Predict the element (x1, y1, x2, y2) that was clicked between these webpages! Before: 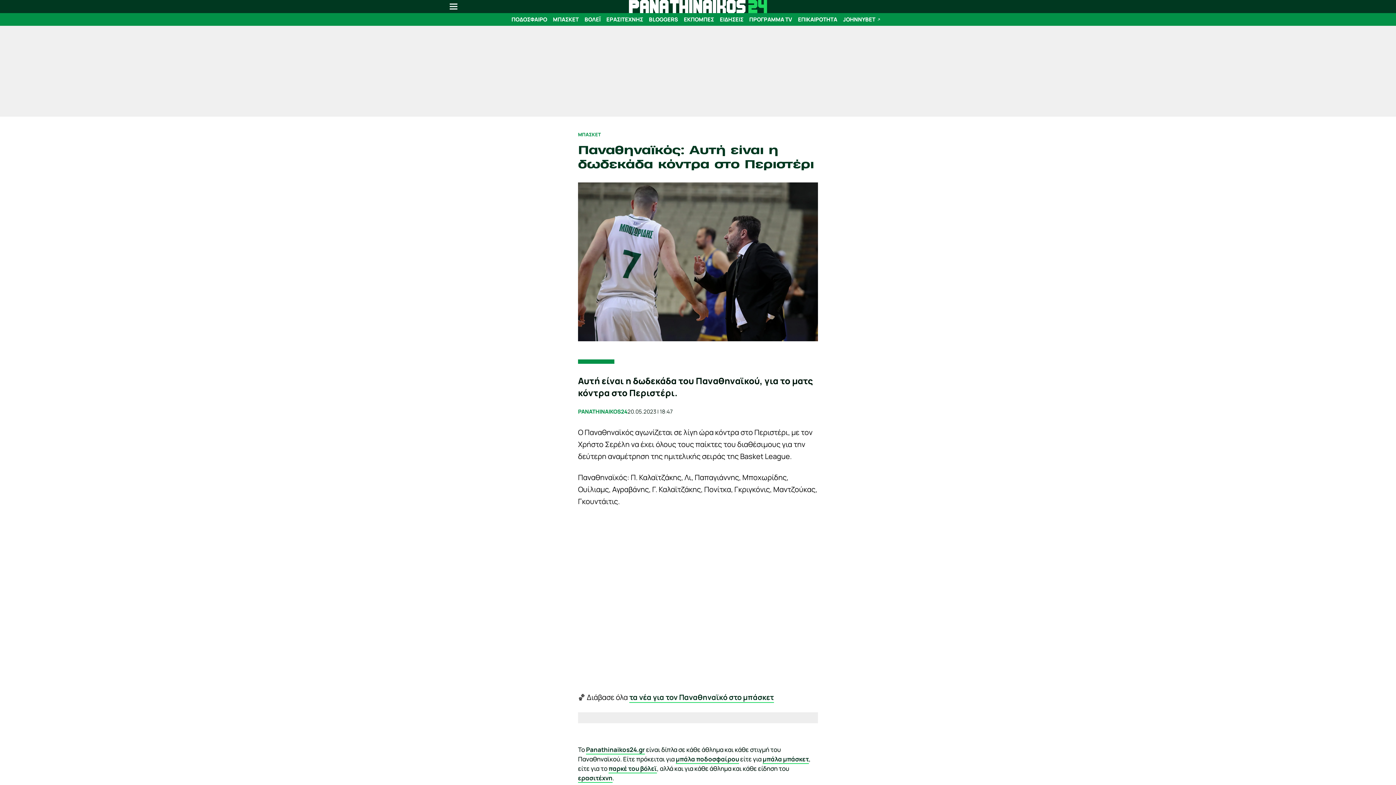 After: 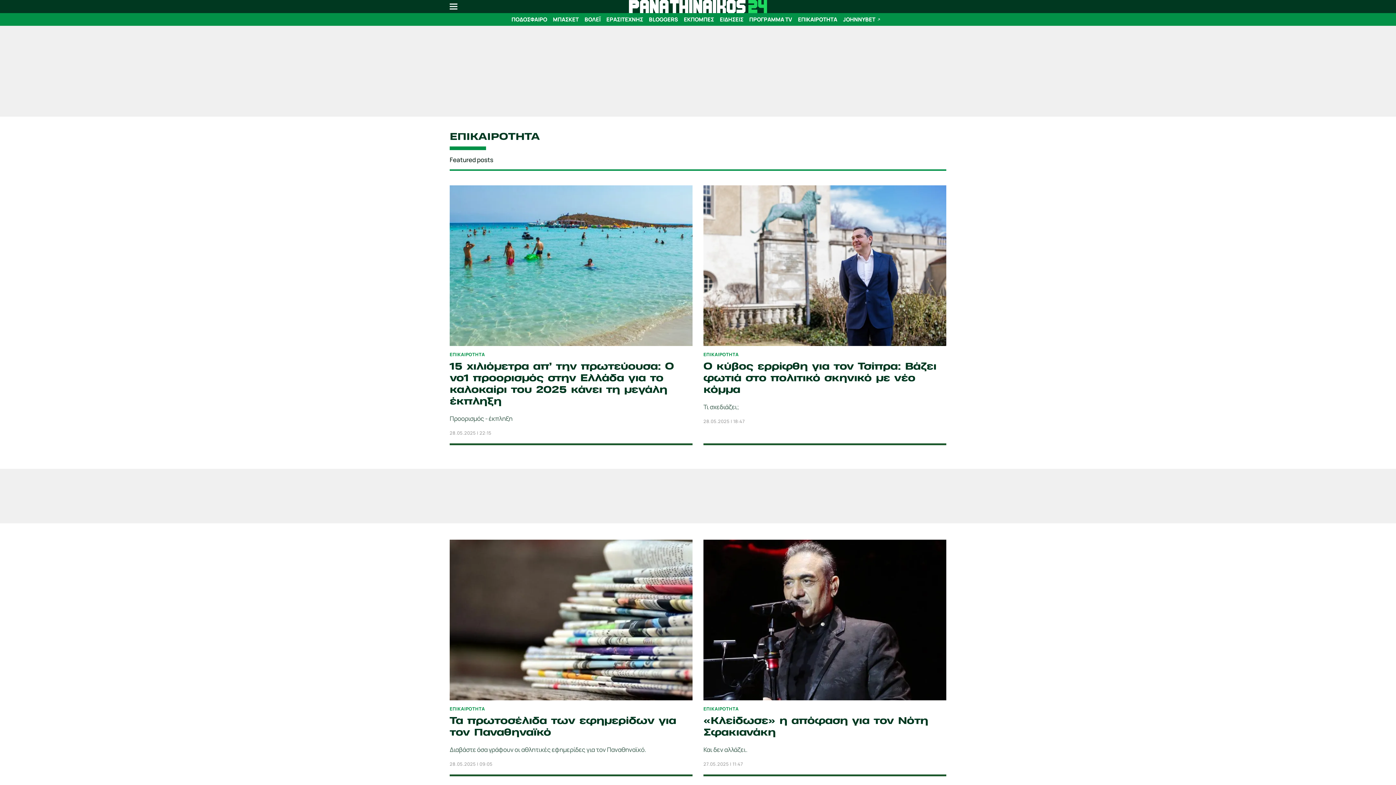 Action: label: ΕΠΙΚΑΙΡΟΤΗΤΑ bbox: (798, 15, 837, 23)